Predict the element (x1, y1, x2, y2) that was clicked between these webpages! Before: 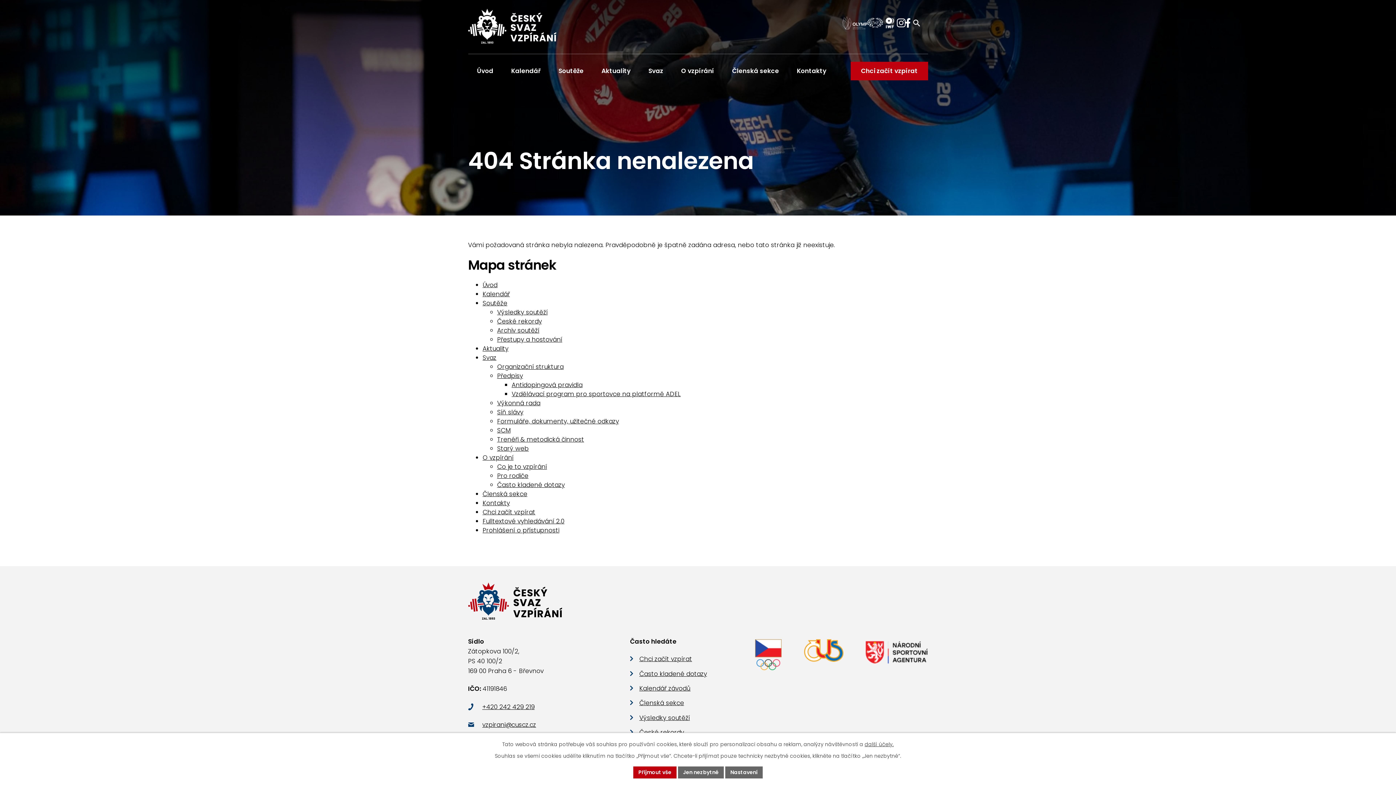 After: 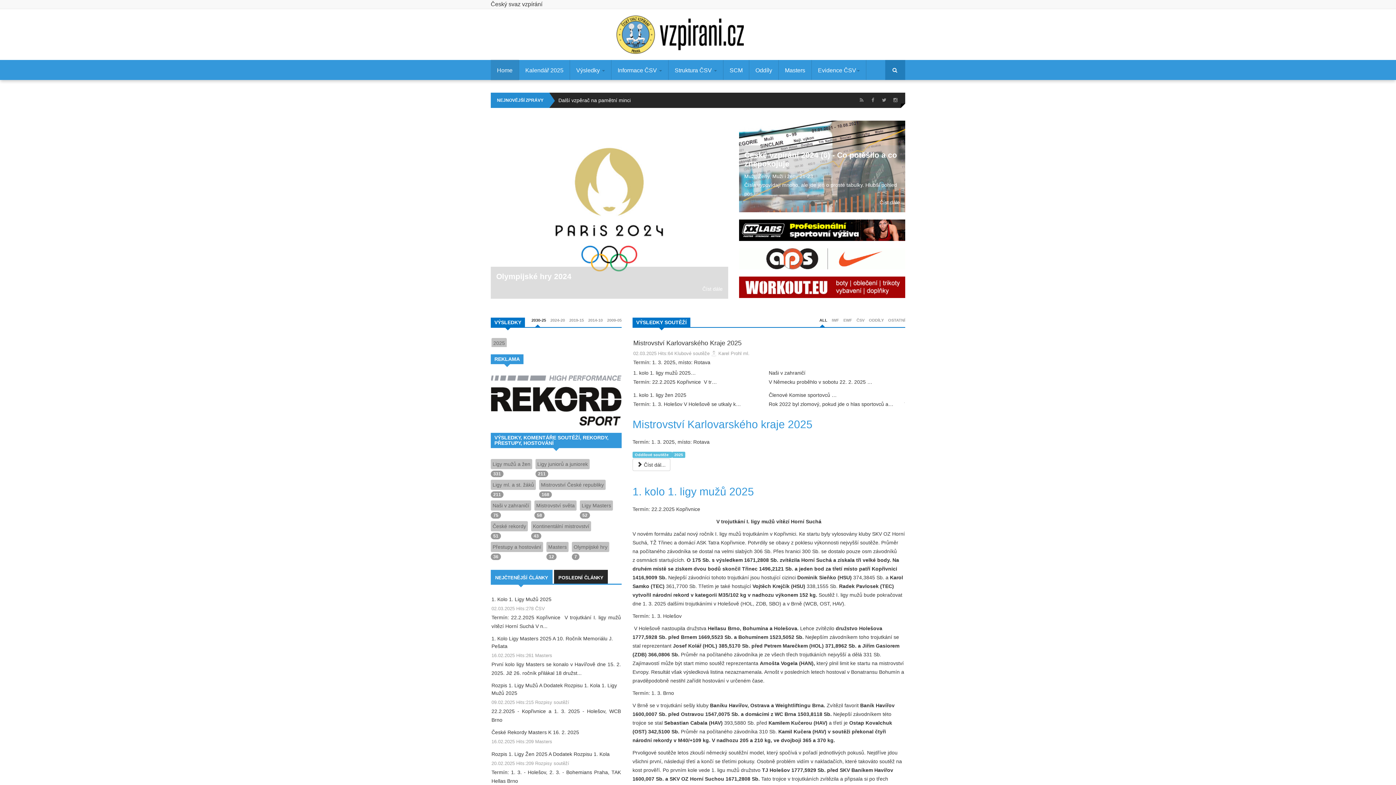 Action: label: Starý web bbox: (497, 444, 528, 453)